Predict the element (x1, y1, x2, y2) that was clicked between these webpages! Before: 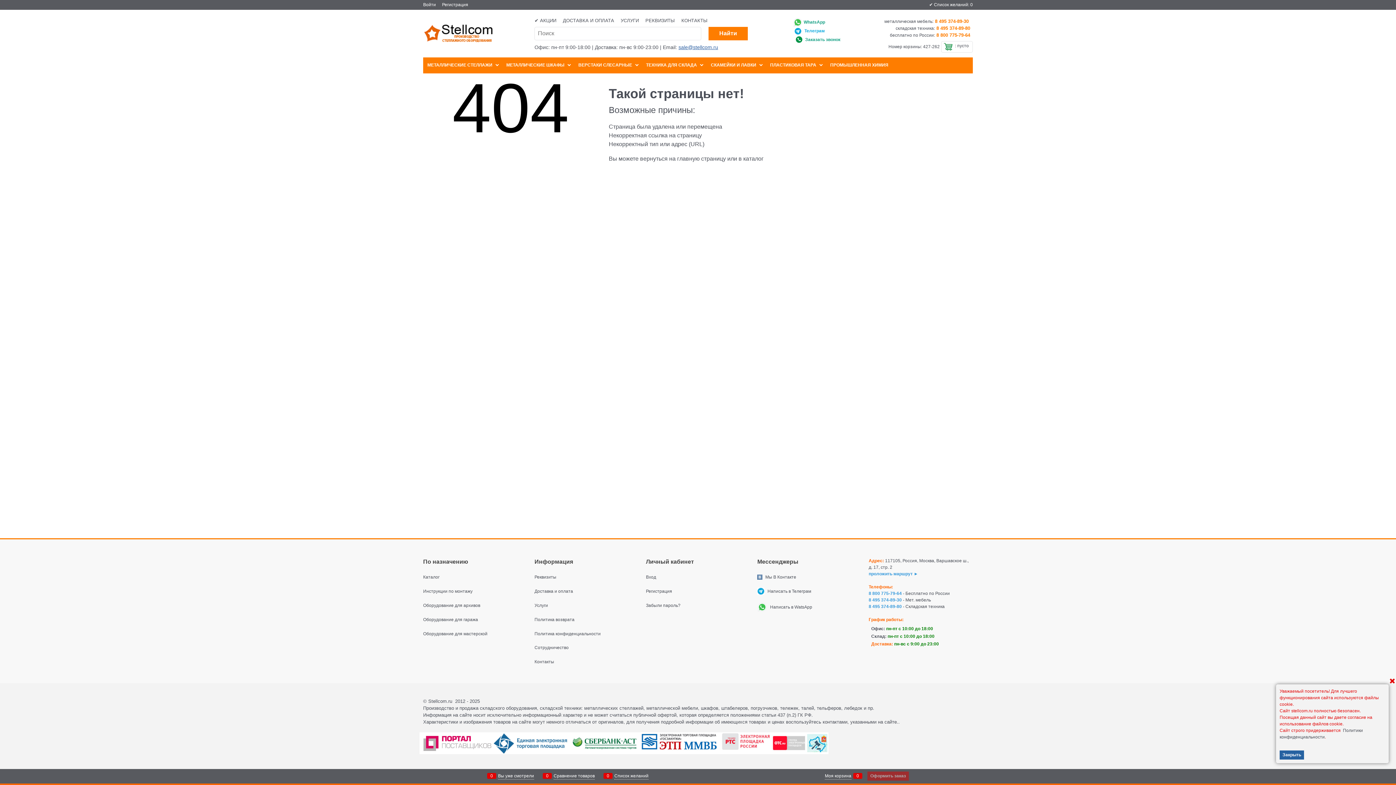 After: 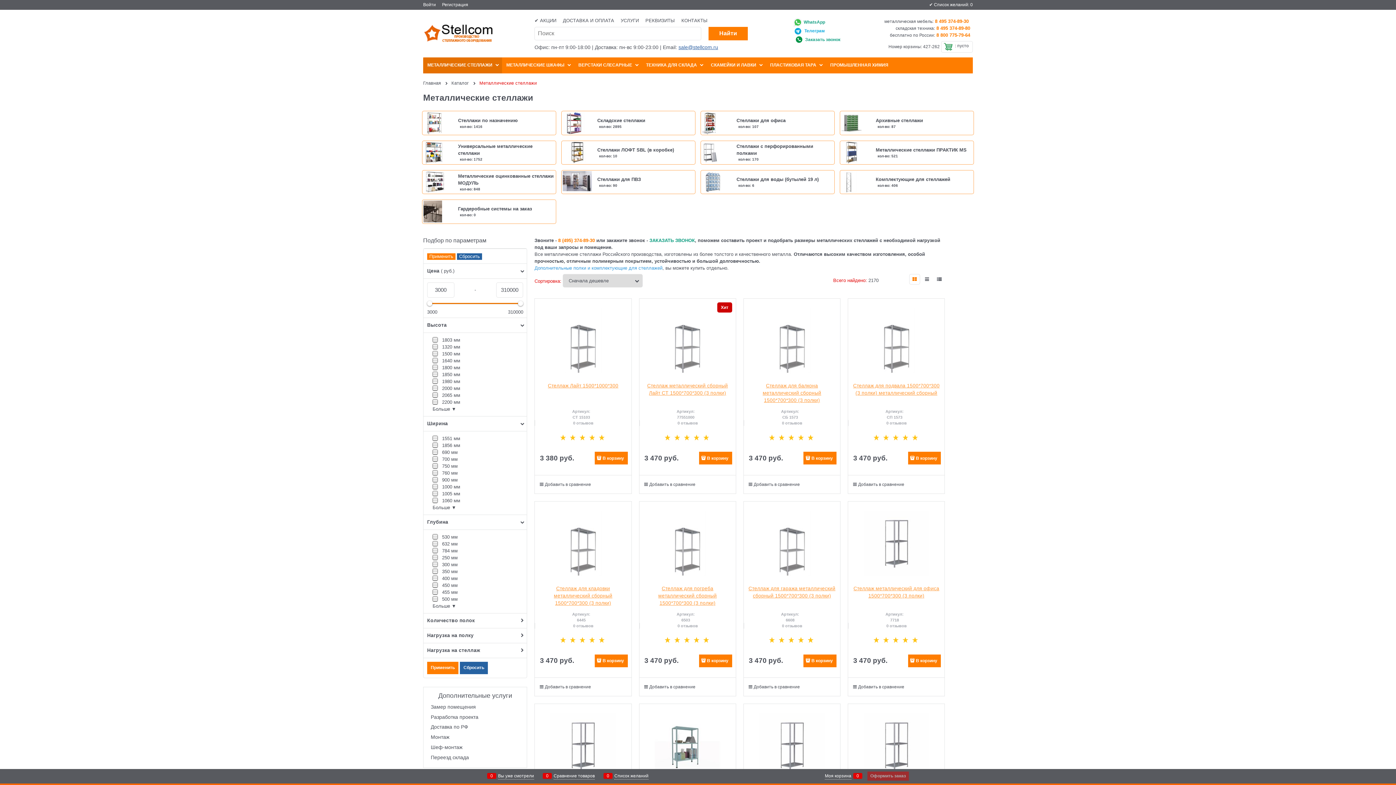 Action: bbox: (423, 57, 502, 73) label:  МЕТАЛЛИЧЕСКИЕ СТЕЛЛАЖИ 